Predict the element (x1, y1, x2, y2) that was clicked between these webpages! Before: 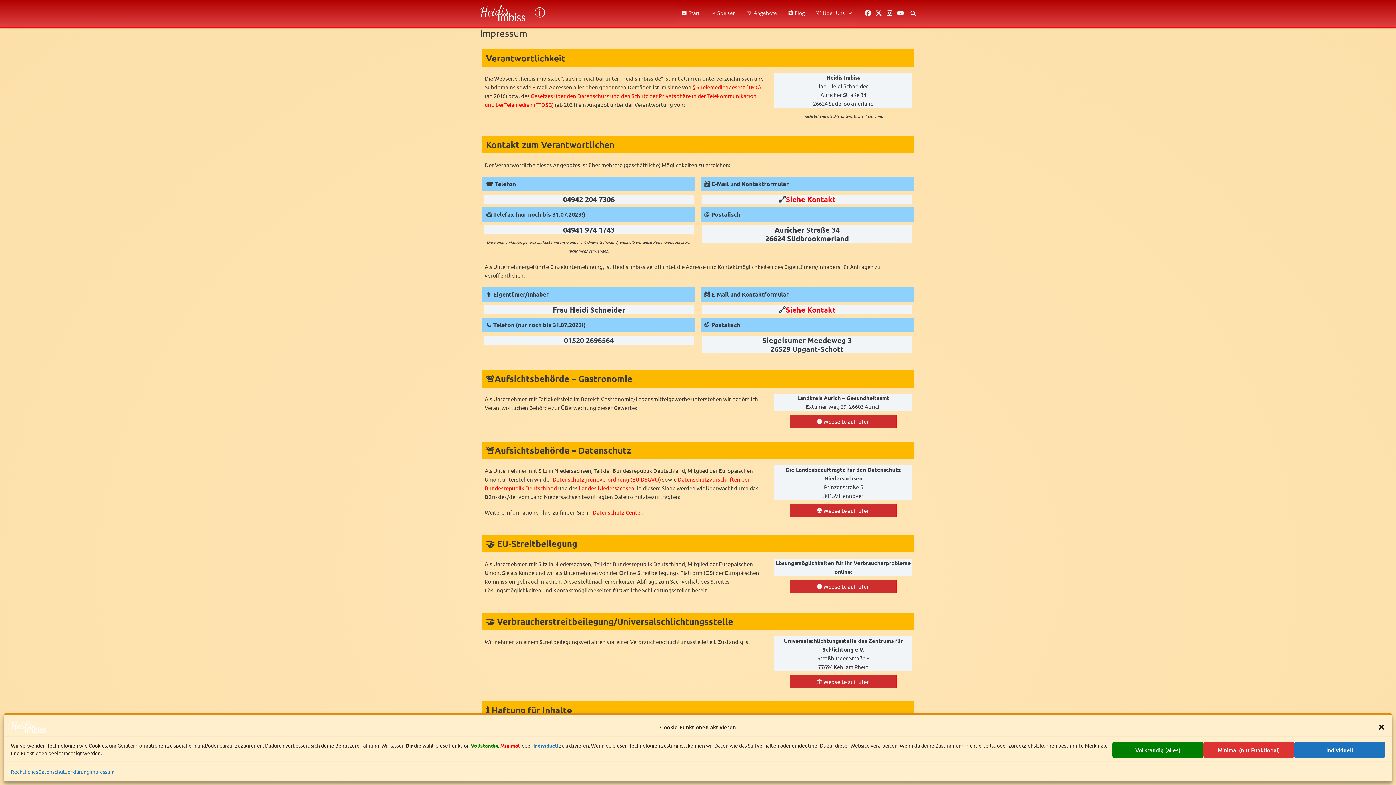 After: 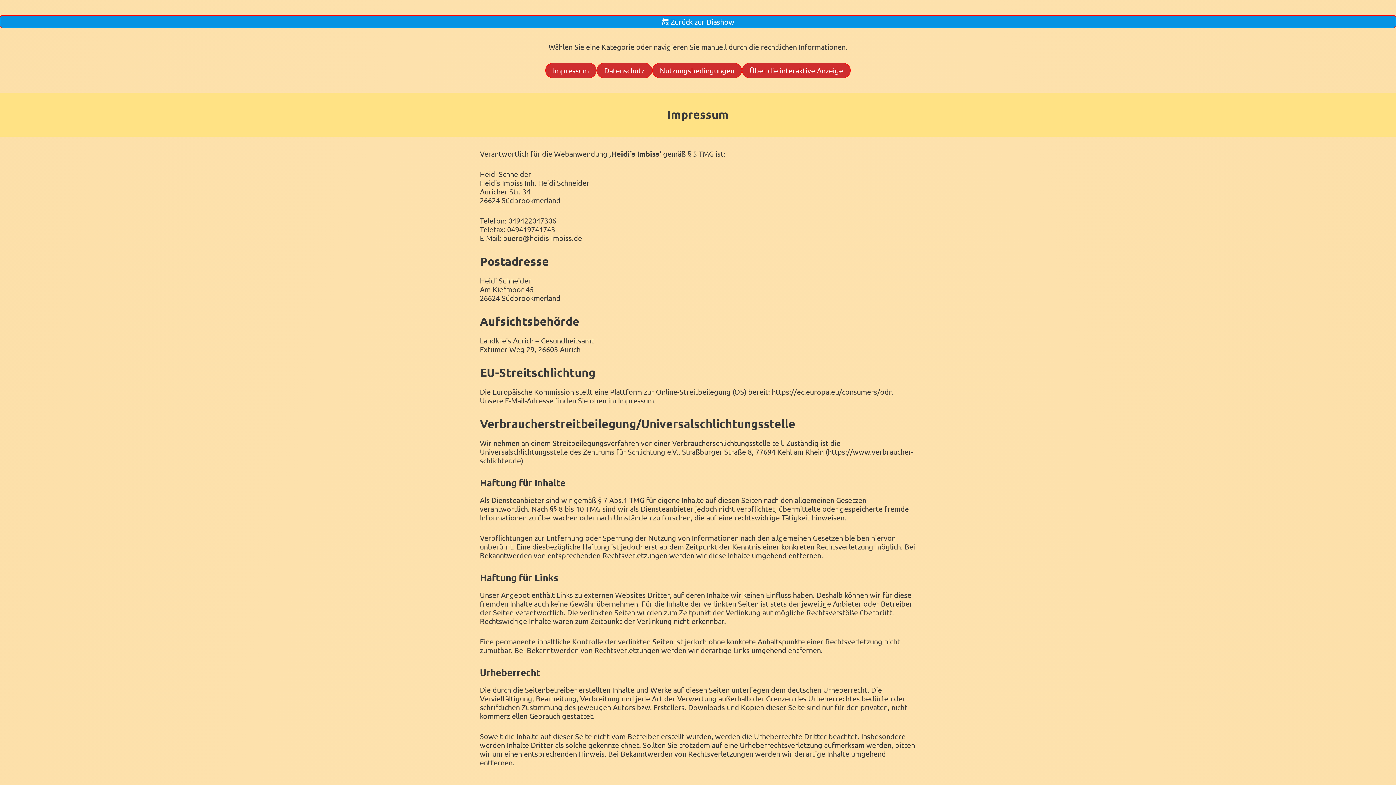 Action: bbox: (10, 767, 38, 776) label: Rechtliches